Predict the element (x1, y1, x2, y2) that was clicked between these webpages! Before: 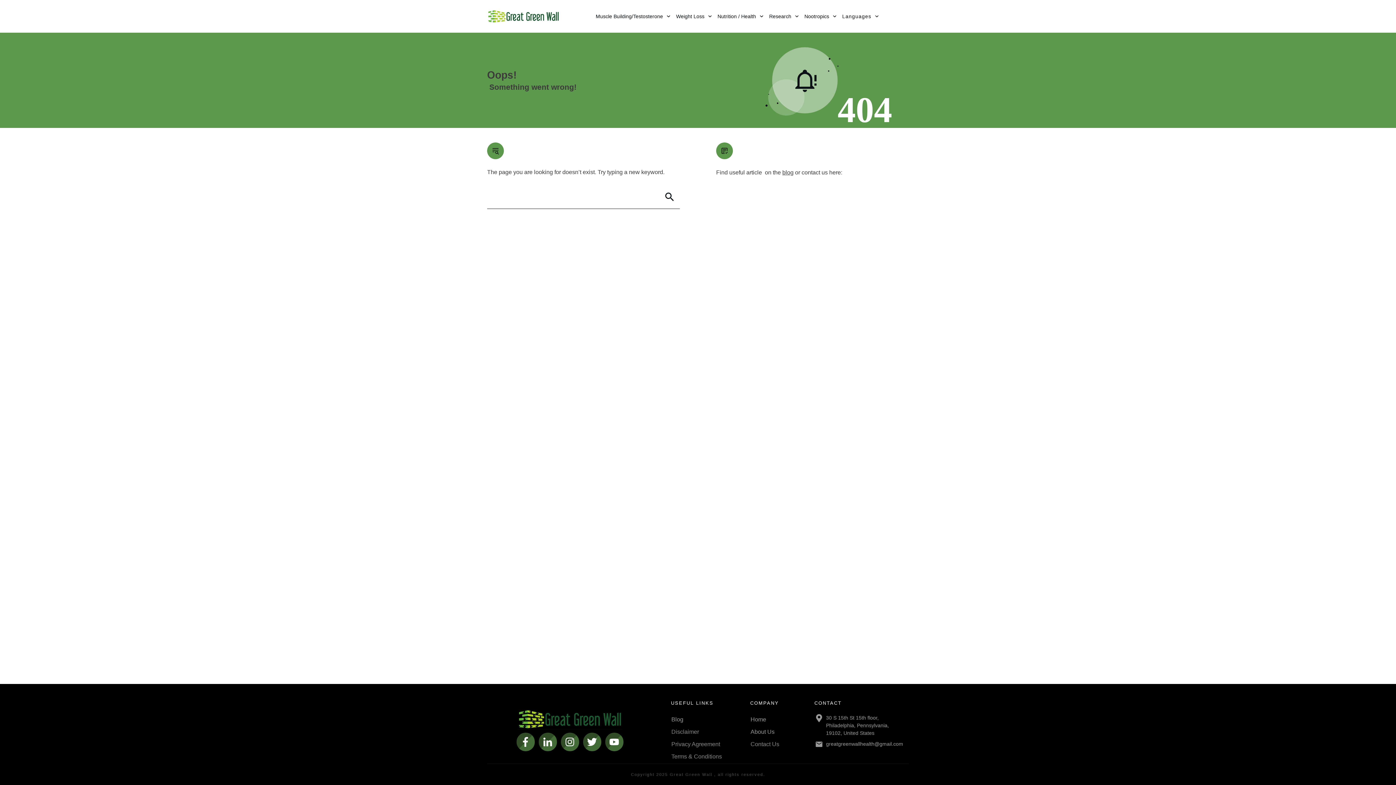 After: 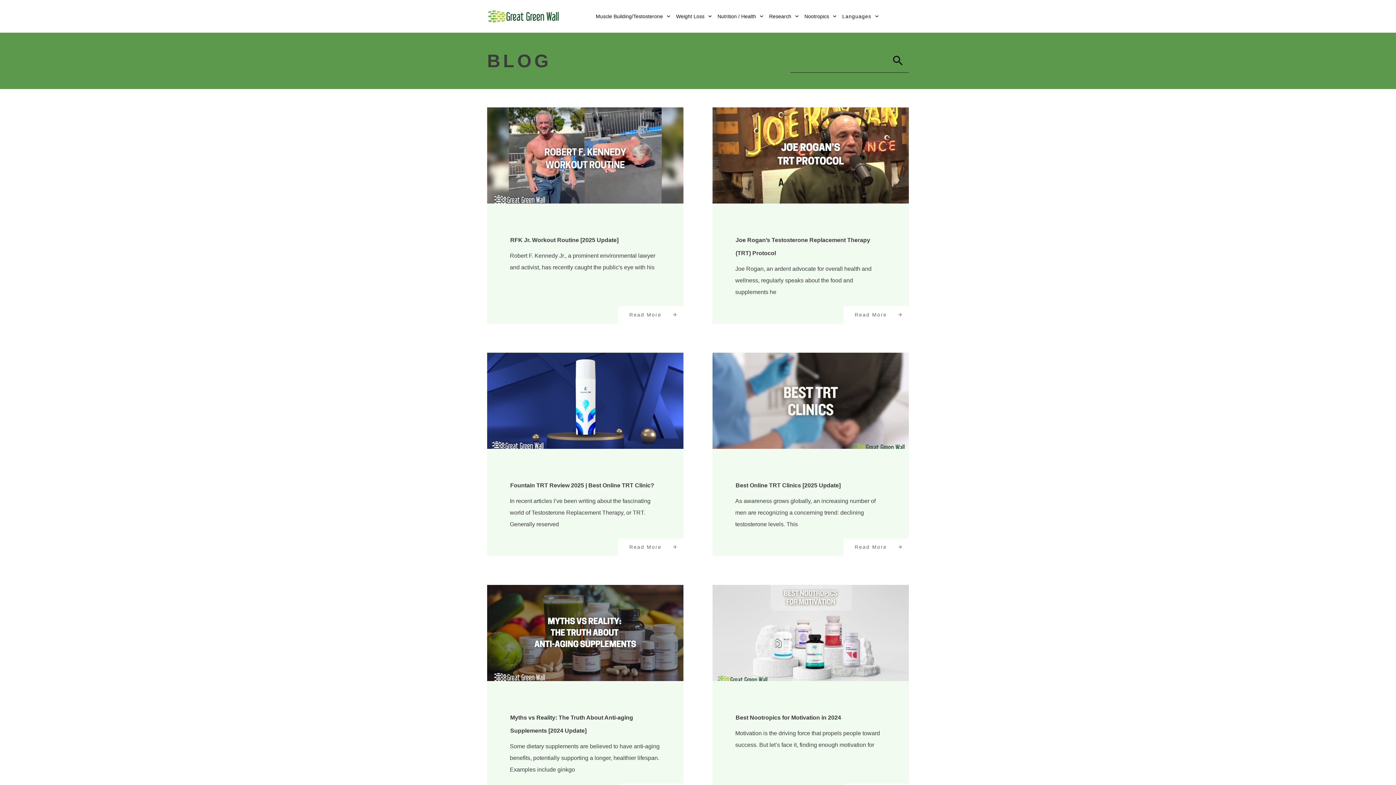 Action: bbox: (782, 169, 793, 175) label: blog